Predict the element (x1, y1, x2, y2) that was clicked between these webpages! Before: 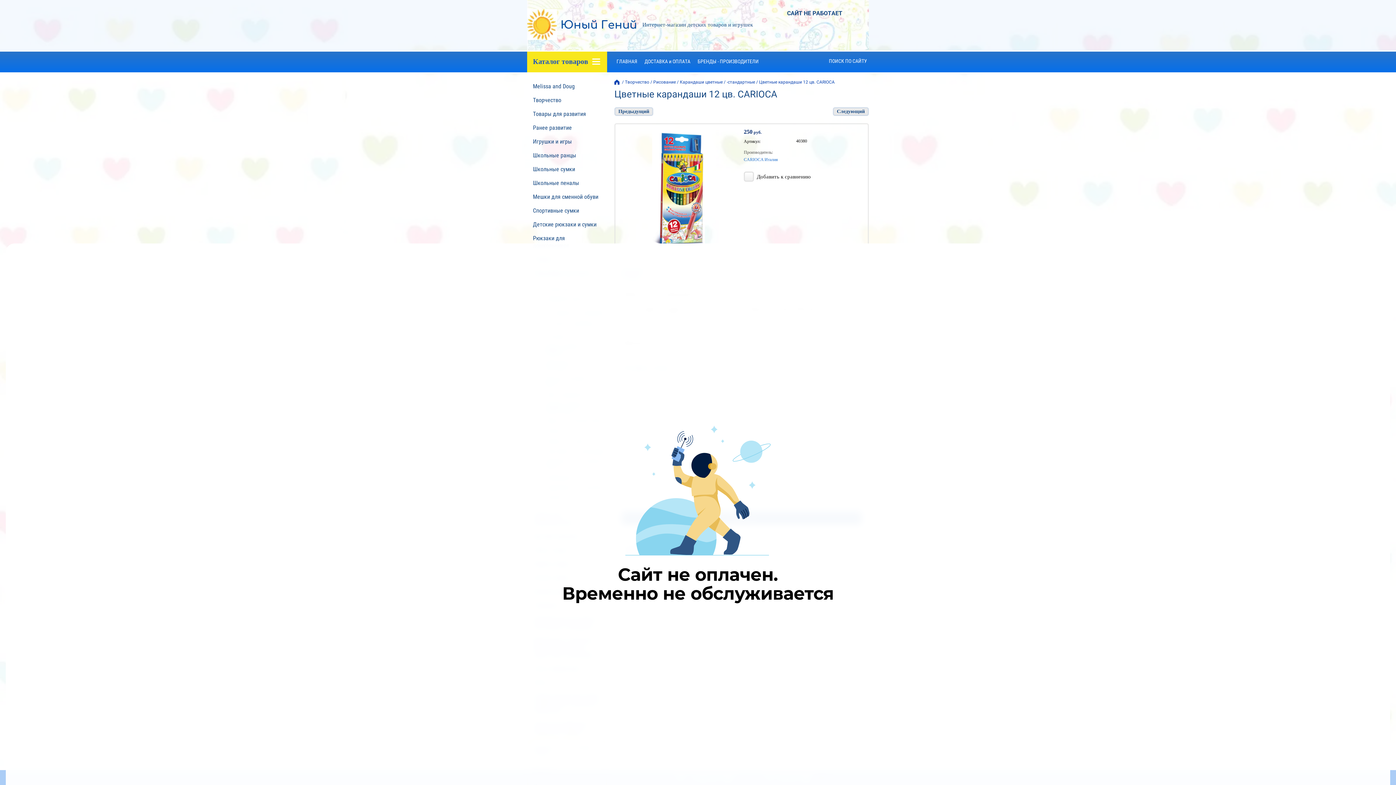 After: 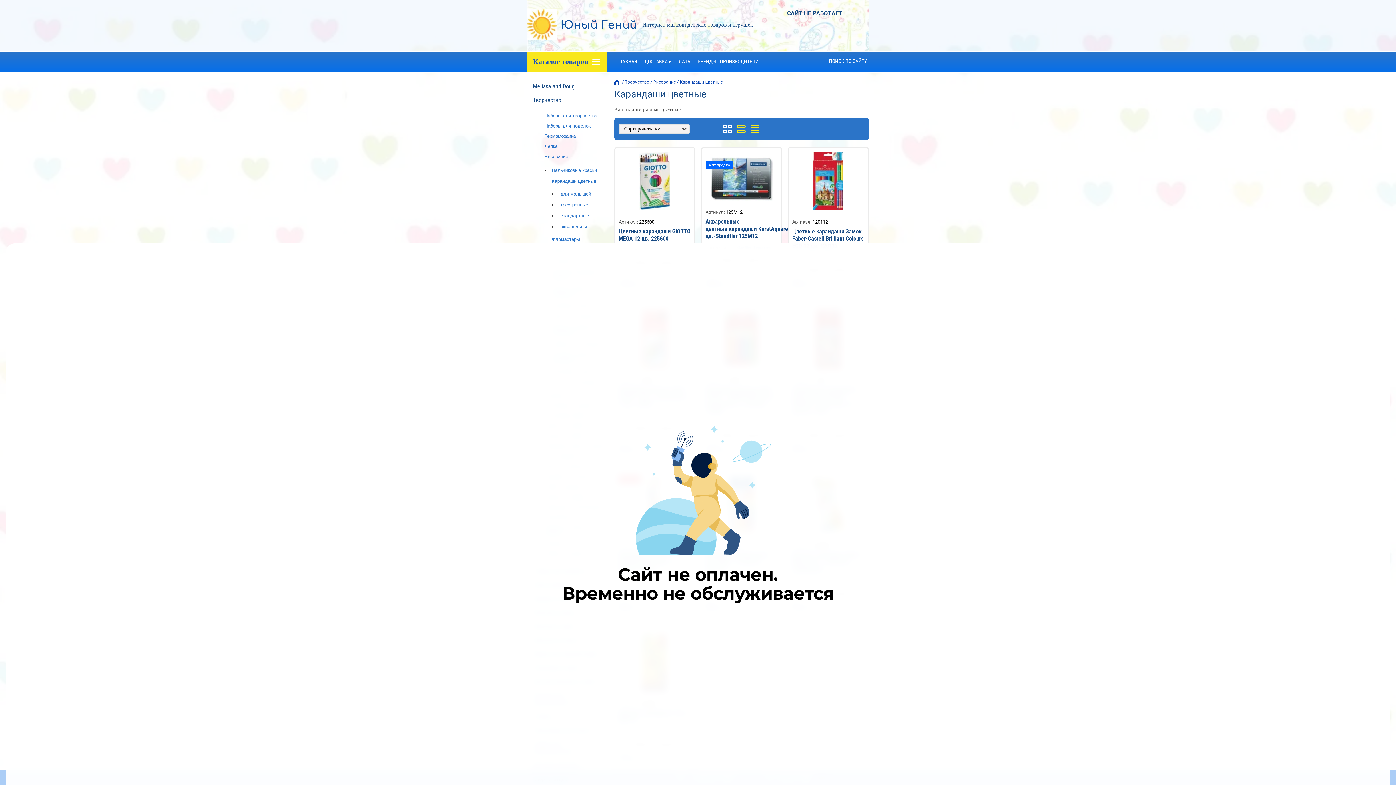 Action: label: Карандаши цветные bbox: (680, 79, 722, 84)